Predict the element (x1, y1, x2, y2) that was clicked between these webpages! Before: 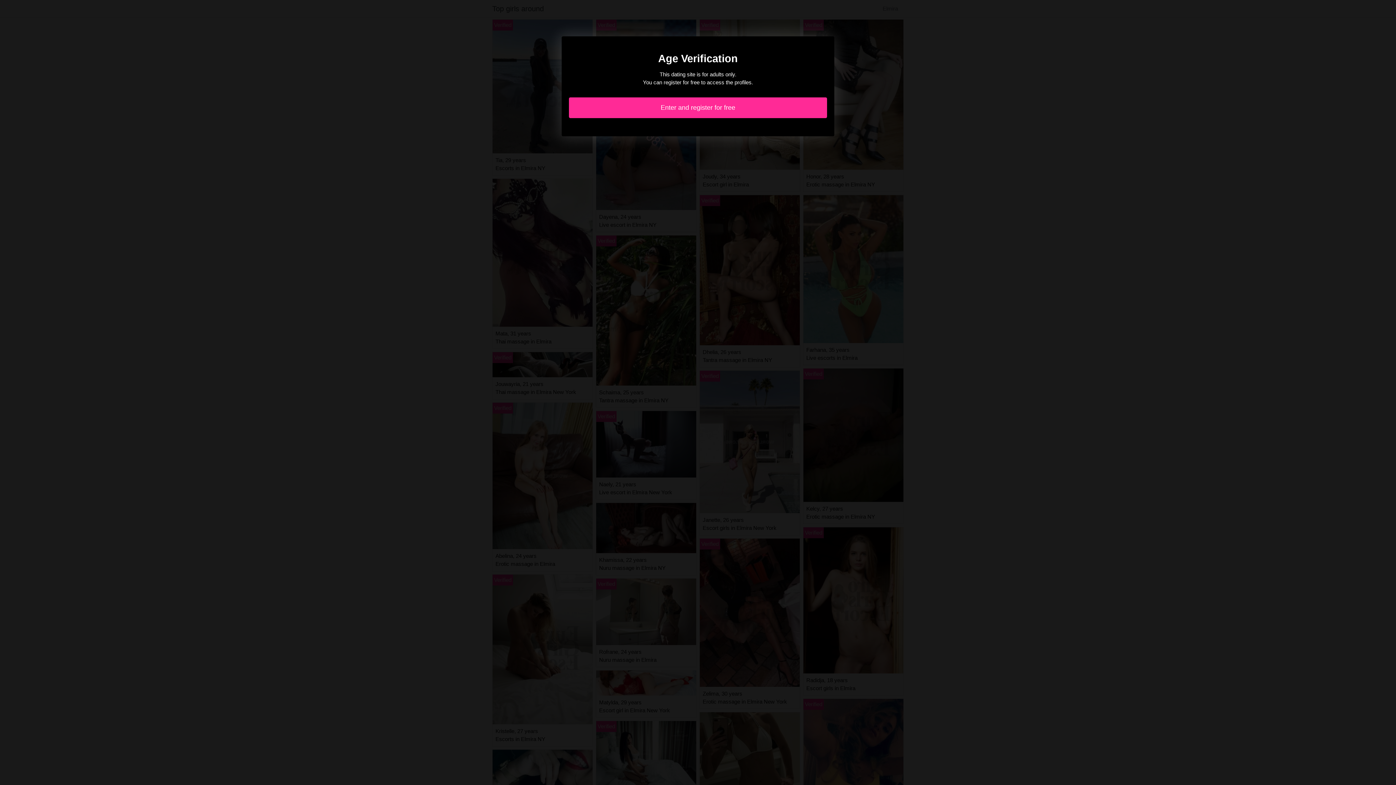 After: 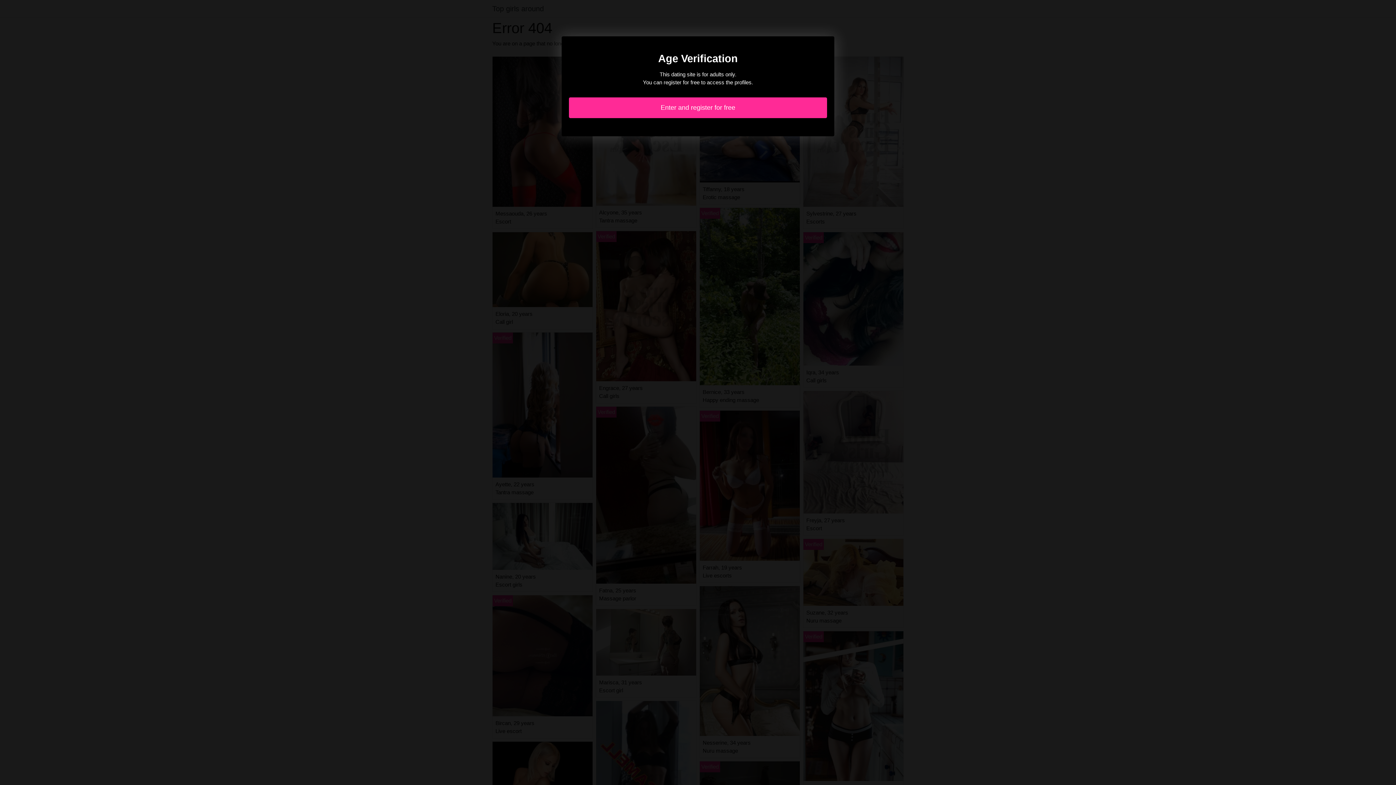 Action: label: Enter and register for free bbox: (569, 97, 827, 118)